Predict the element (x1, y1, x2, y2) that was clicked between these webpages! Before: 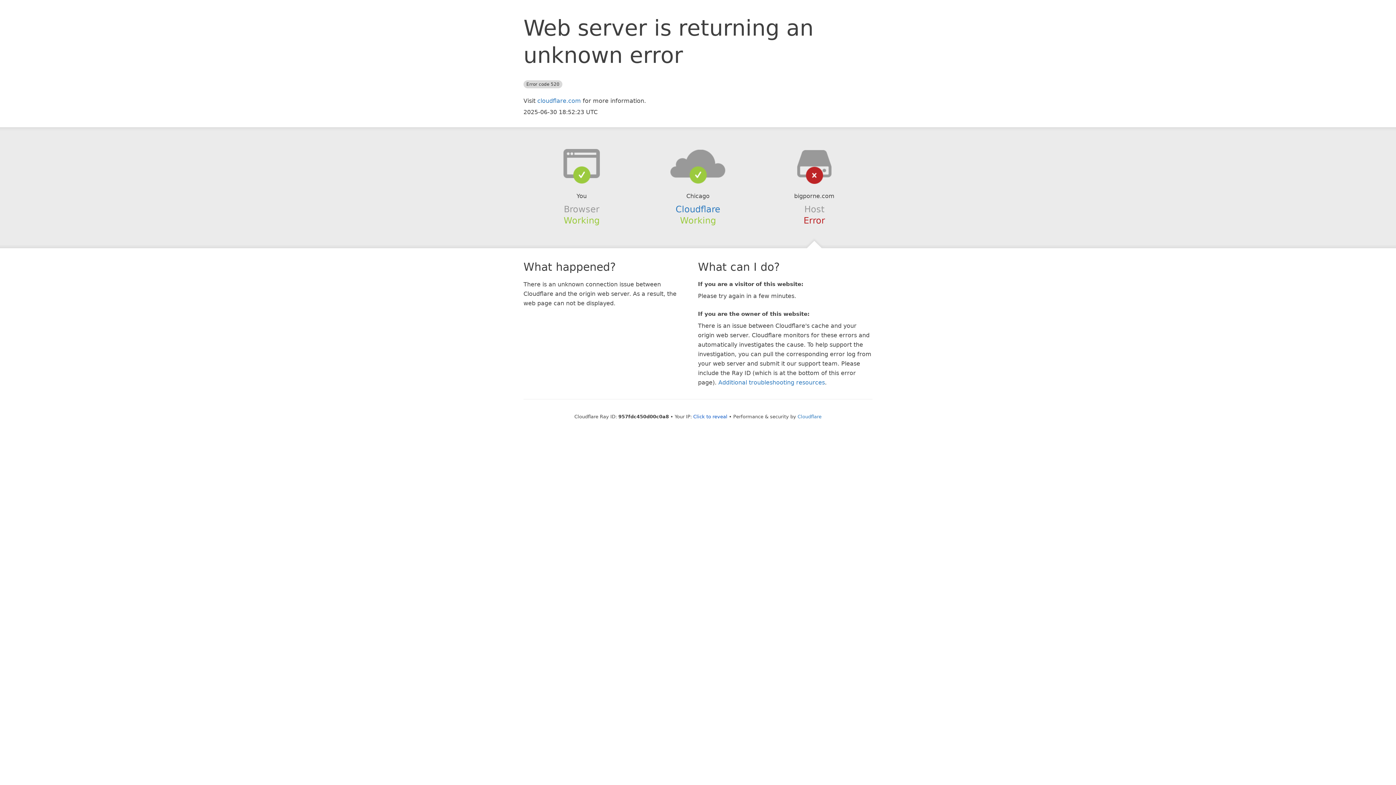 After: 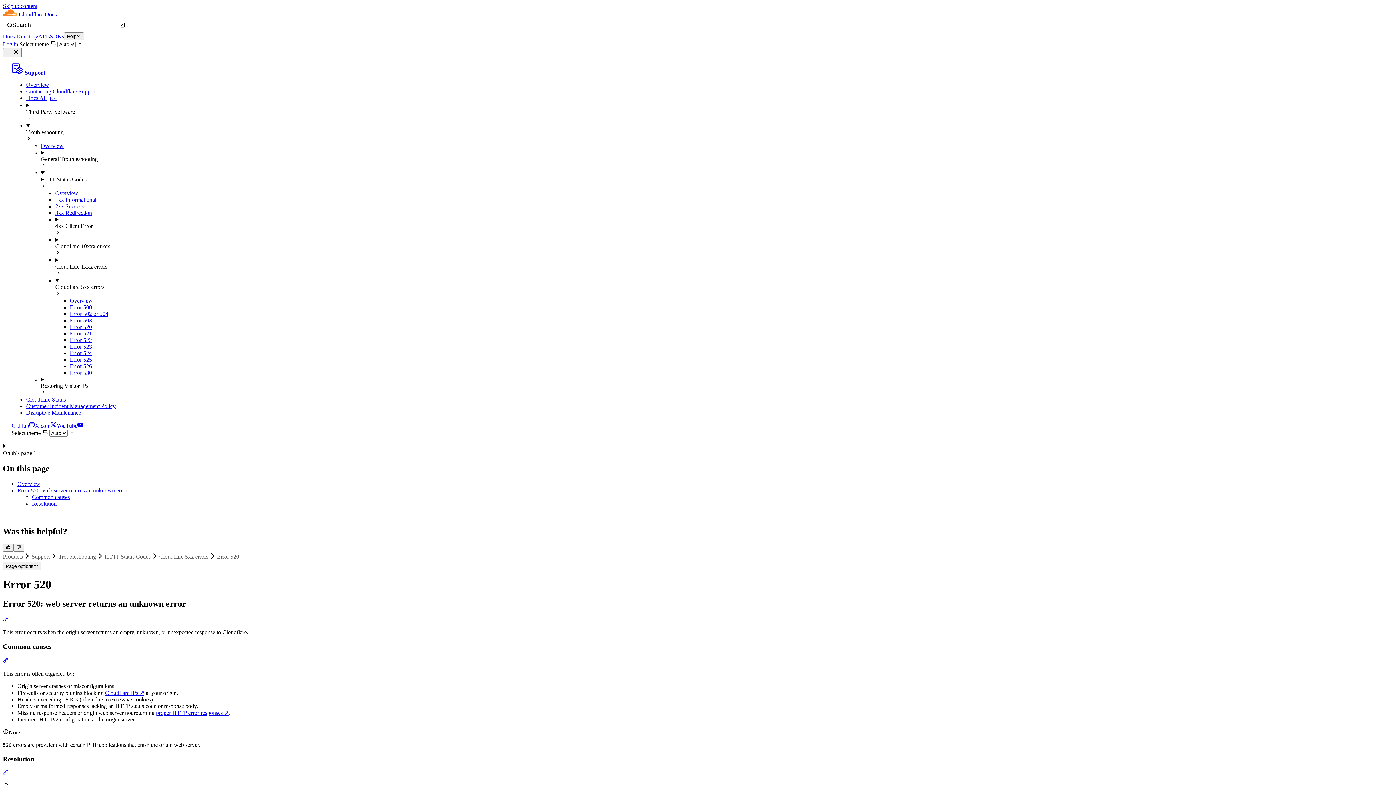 Action: label: Additional troubleshooting resources bbox: (718, 379, 825, 386)